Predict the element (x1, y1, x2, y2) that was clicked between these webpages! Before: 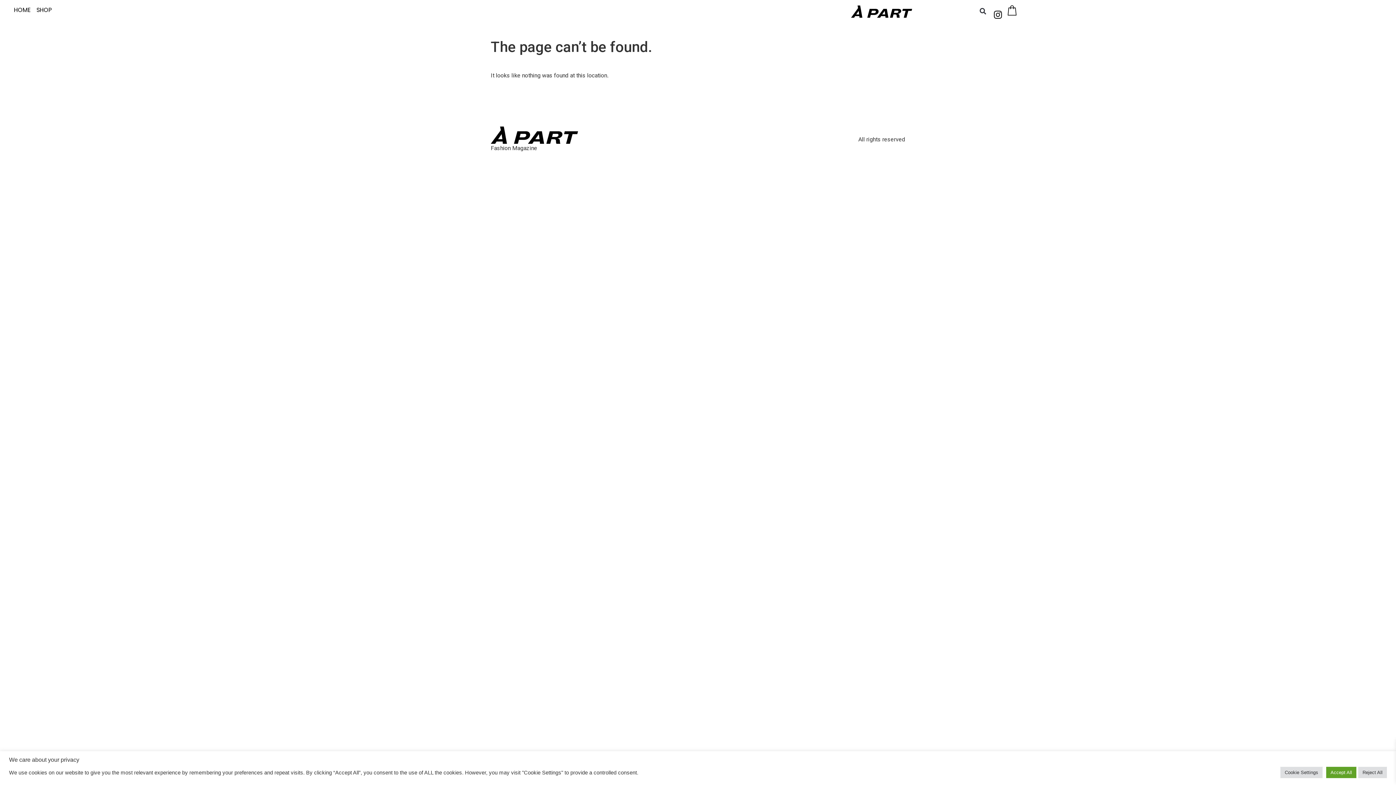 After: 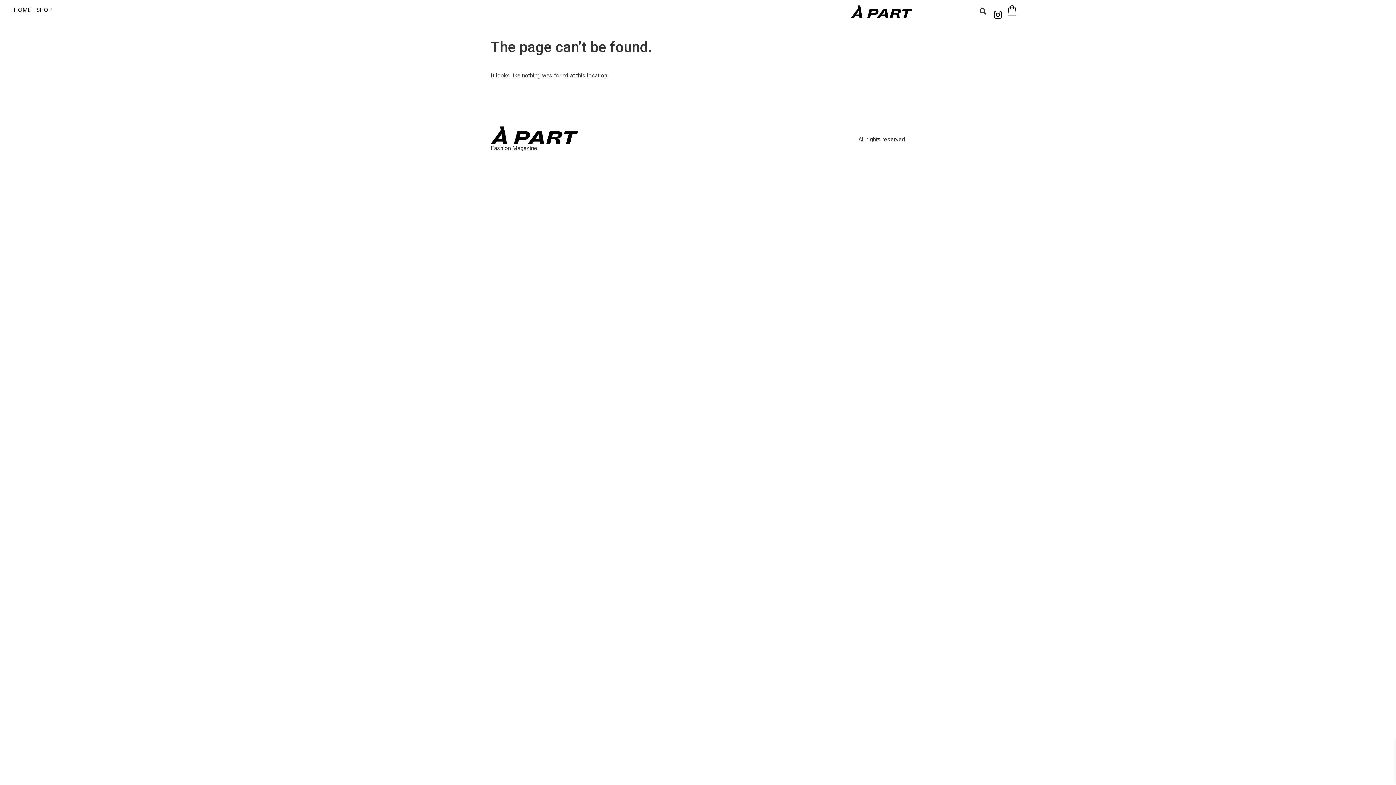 Action: bbox: (1358, 767, 1387, 778) label: Reject All